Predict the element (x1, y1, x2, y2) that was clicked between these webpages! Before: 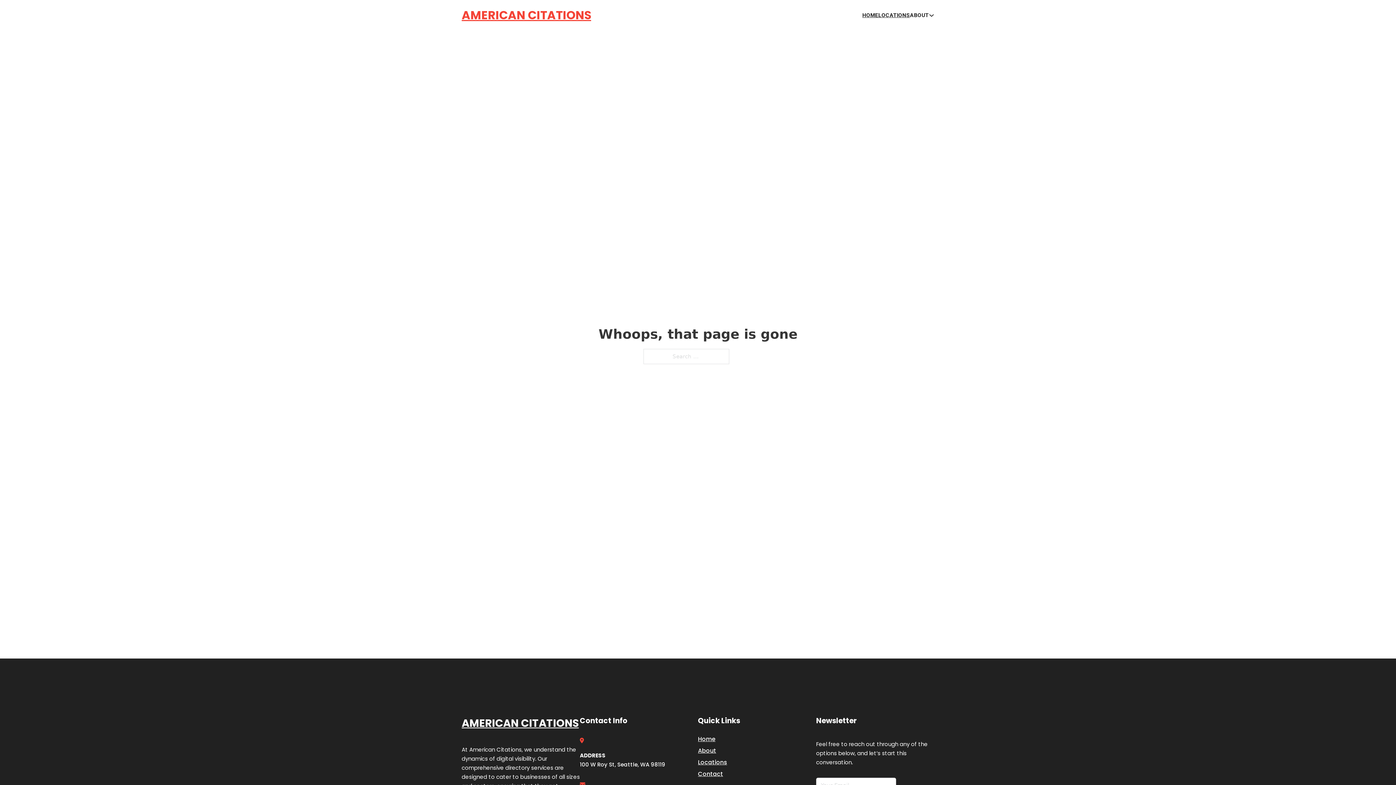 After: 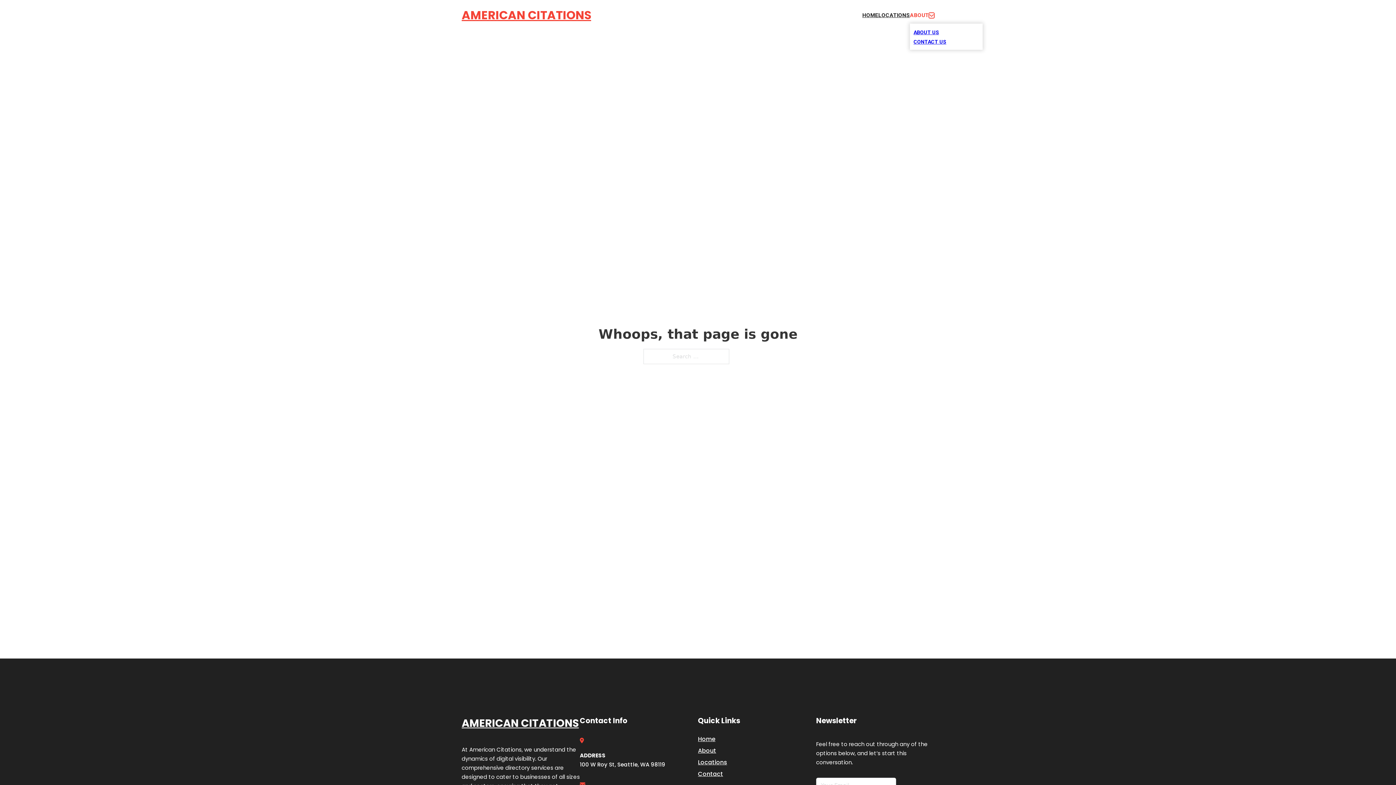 Action: bbox: (929, 12, 934, 18) label: Toggle dropdown